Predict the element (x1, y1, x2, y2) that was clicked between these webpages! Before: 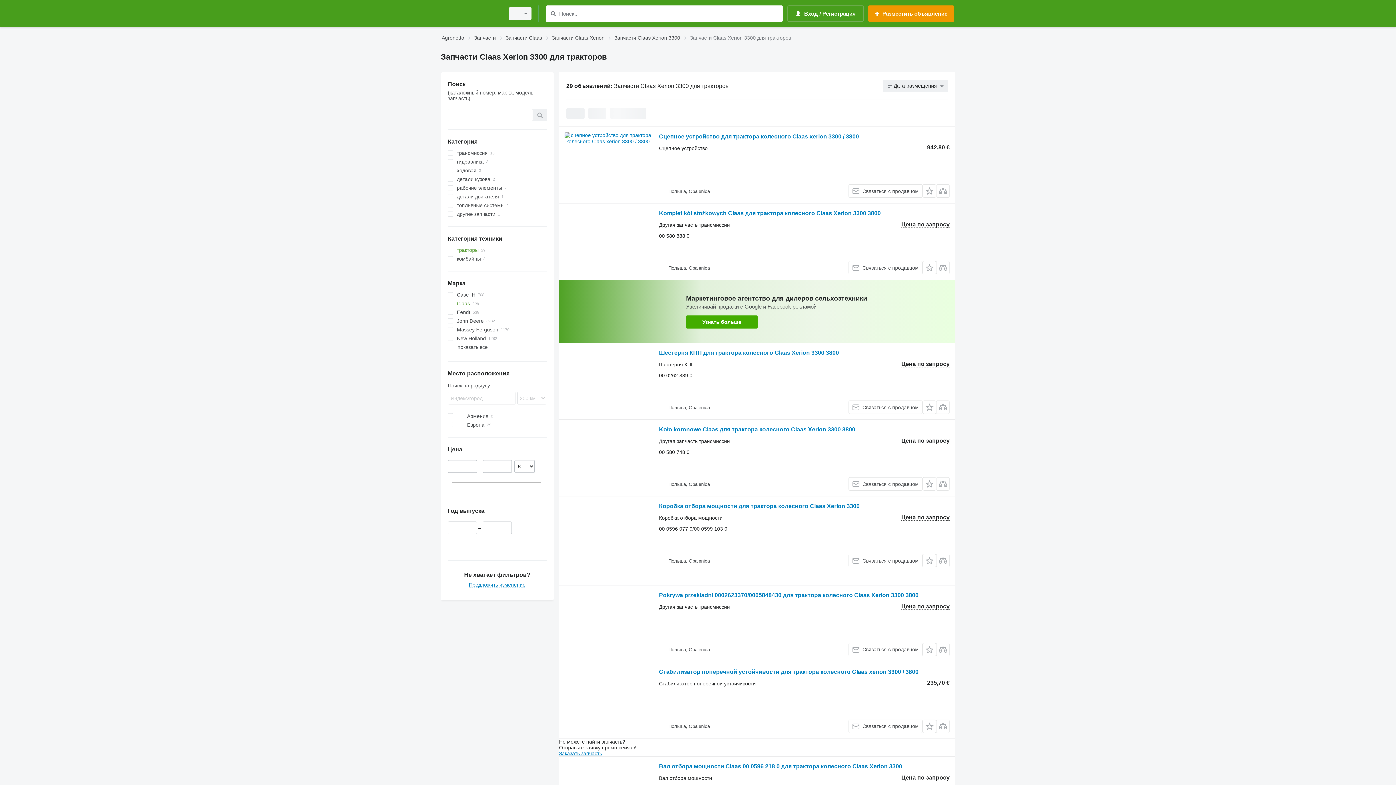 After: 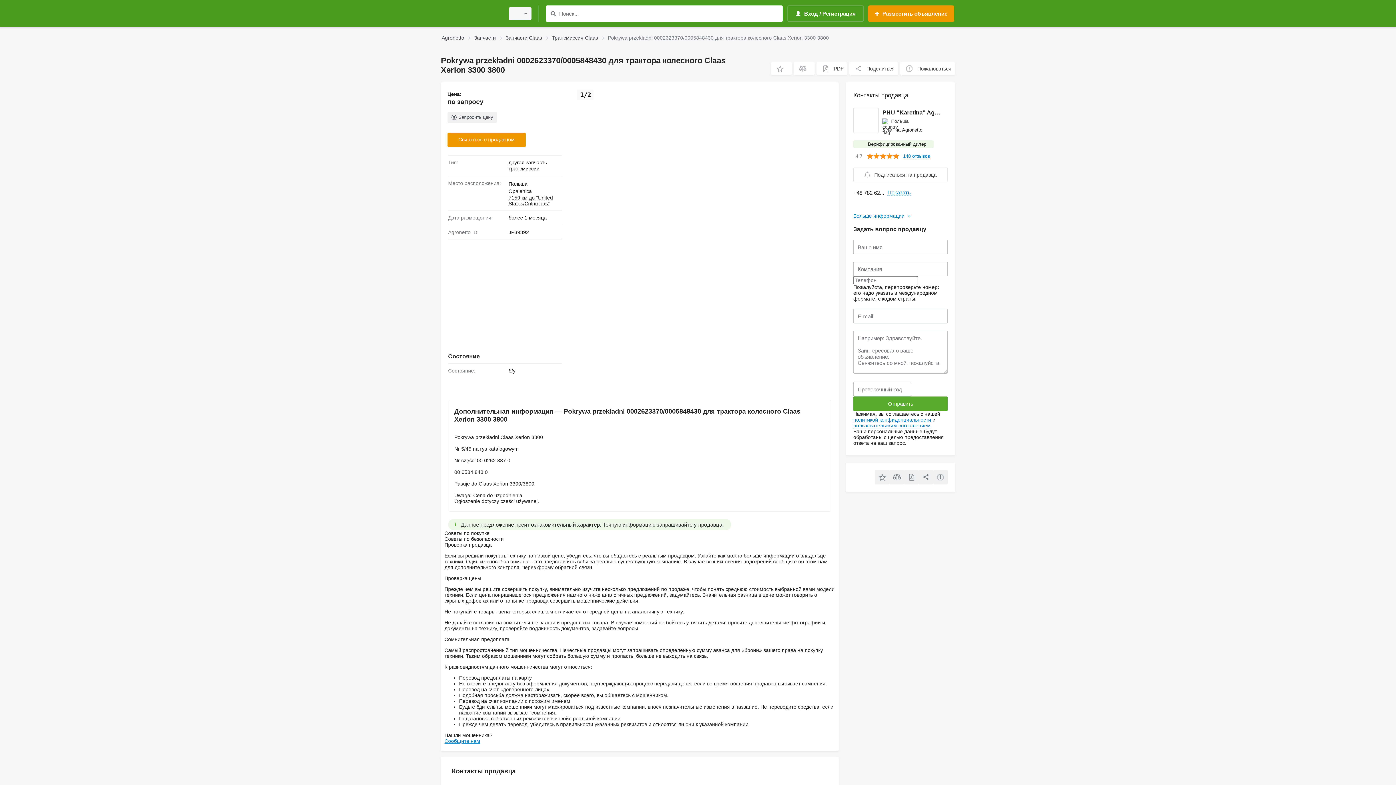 Action: bbox: (564, 591, 651, 656)